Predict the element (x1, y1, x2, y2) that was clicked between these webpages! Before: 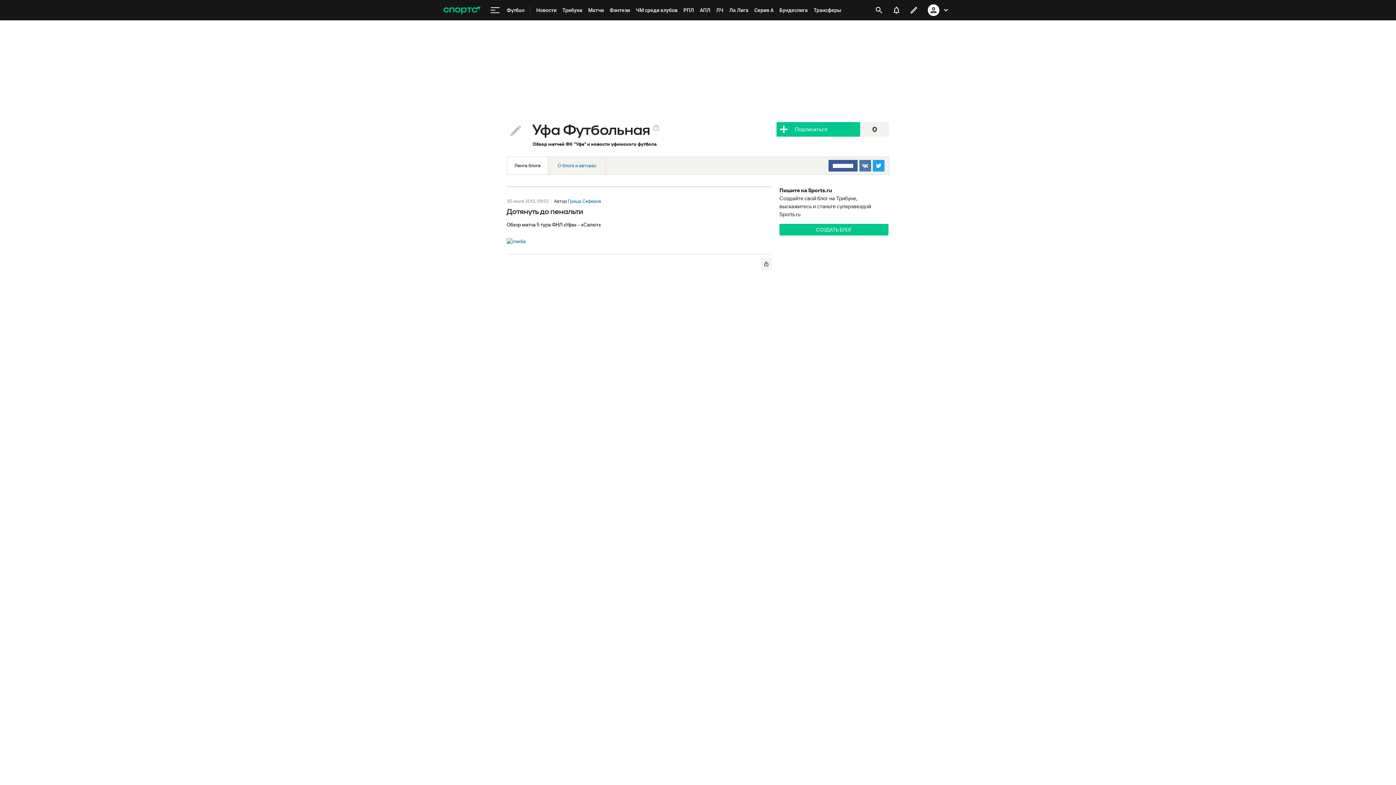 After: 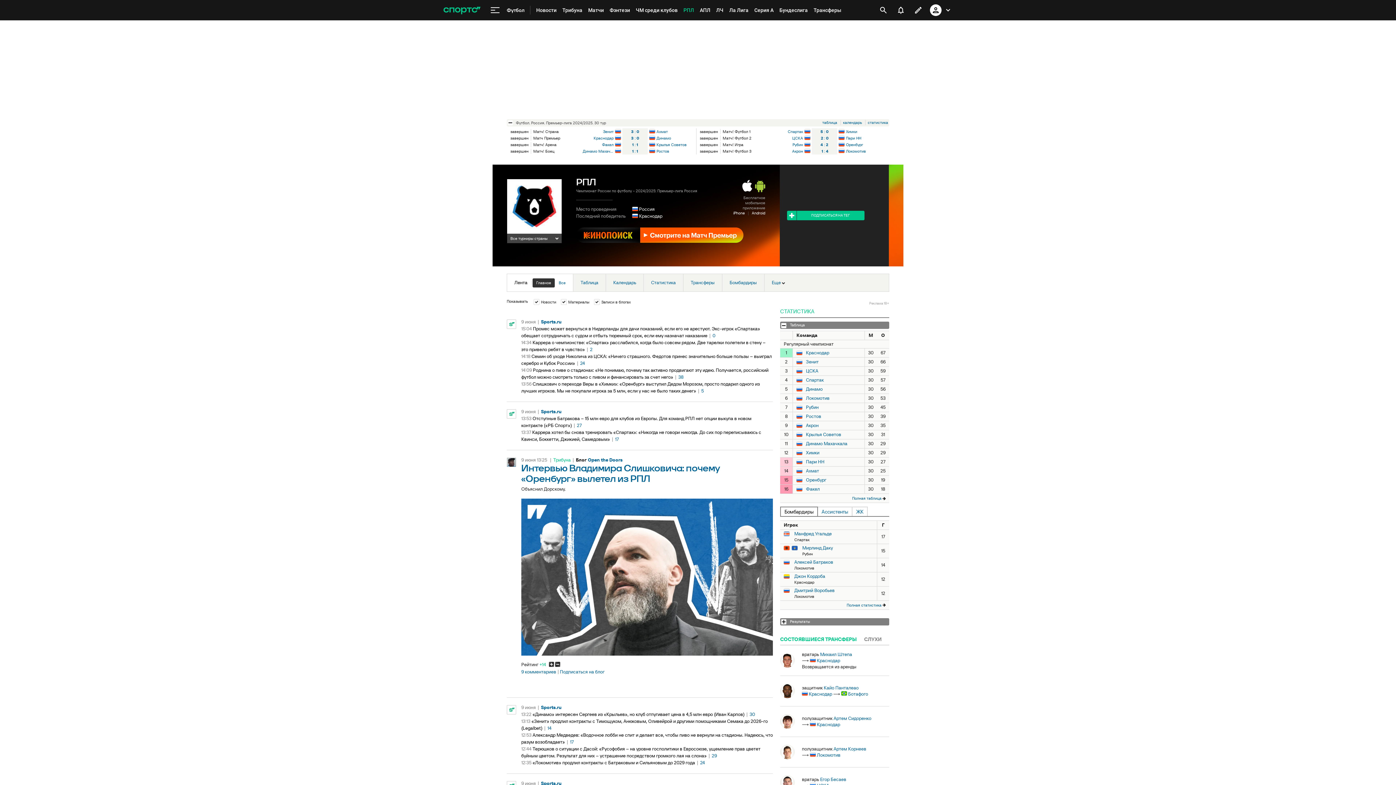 Action: label: РПЛ bbox: (680, 0, 697, 20)